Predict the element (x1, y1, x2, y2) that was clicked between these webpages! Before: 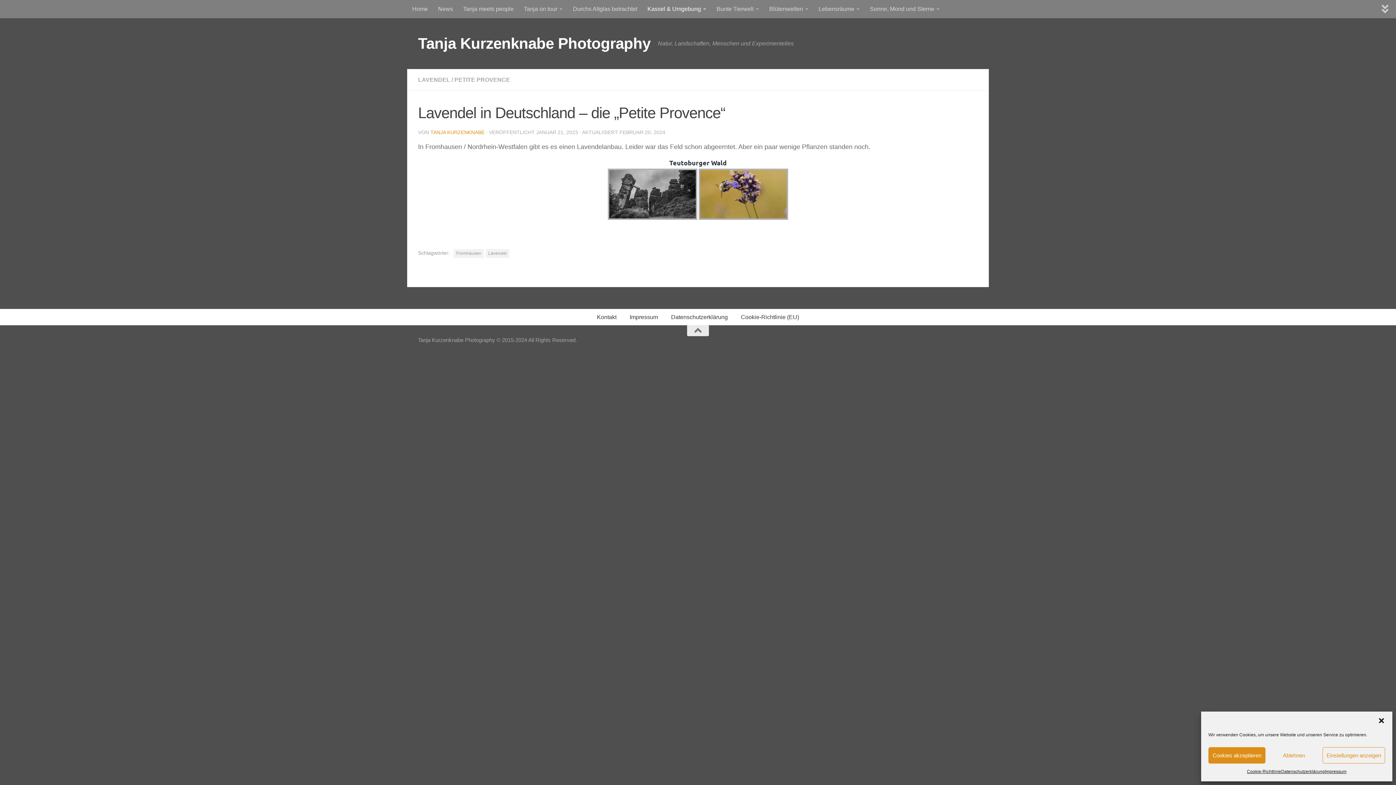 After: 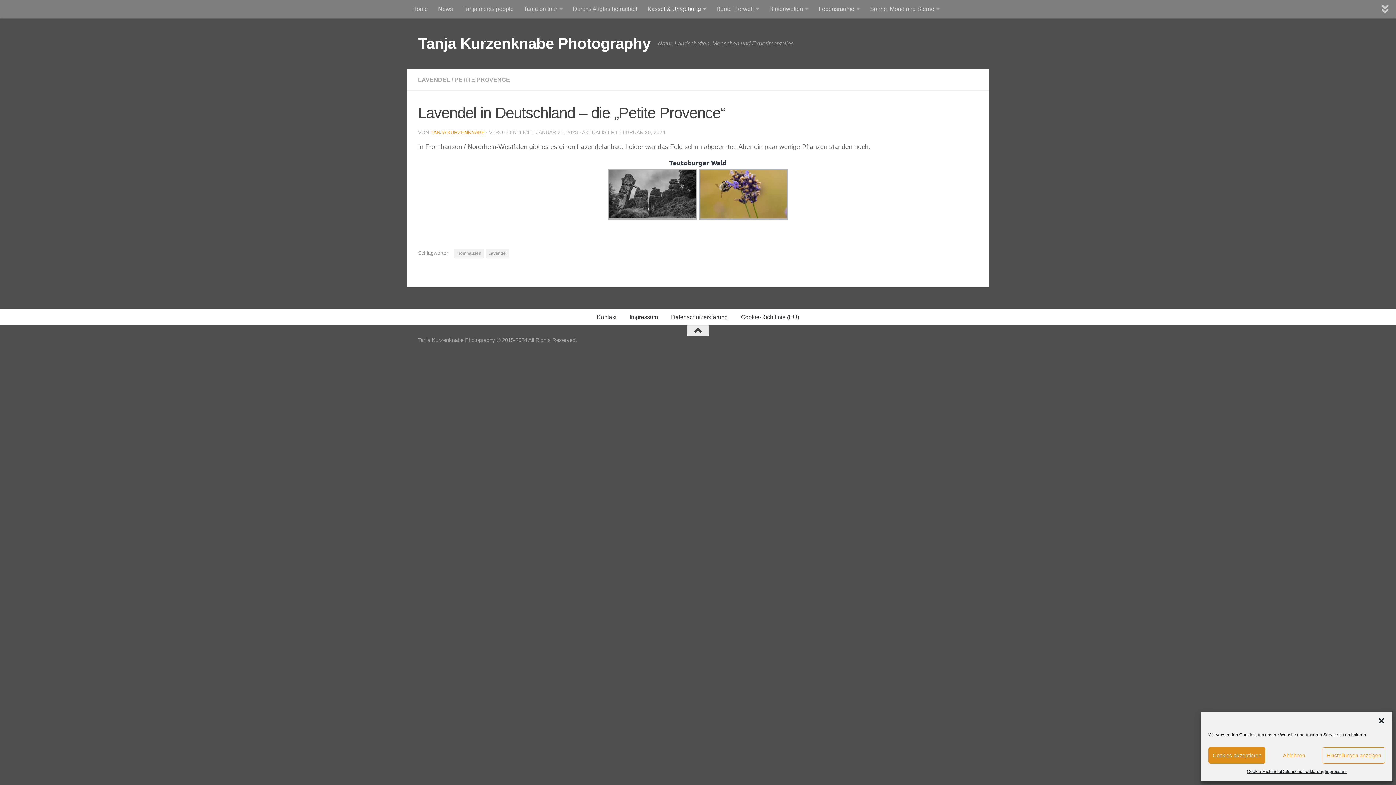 Action: bbox: (687, 325, 709, 336)